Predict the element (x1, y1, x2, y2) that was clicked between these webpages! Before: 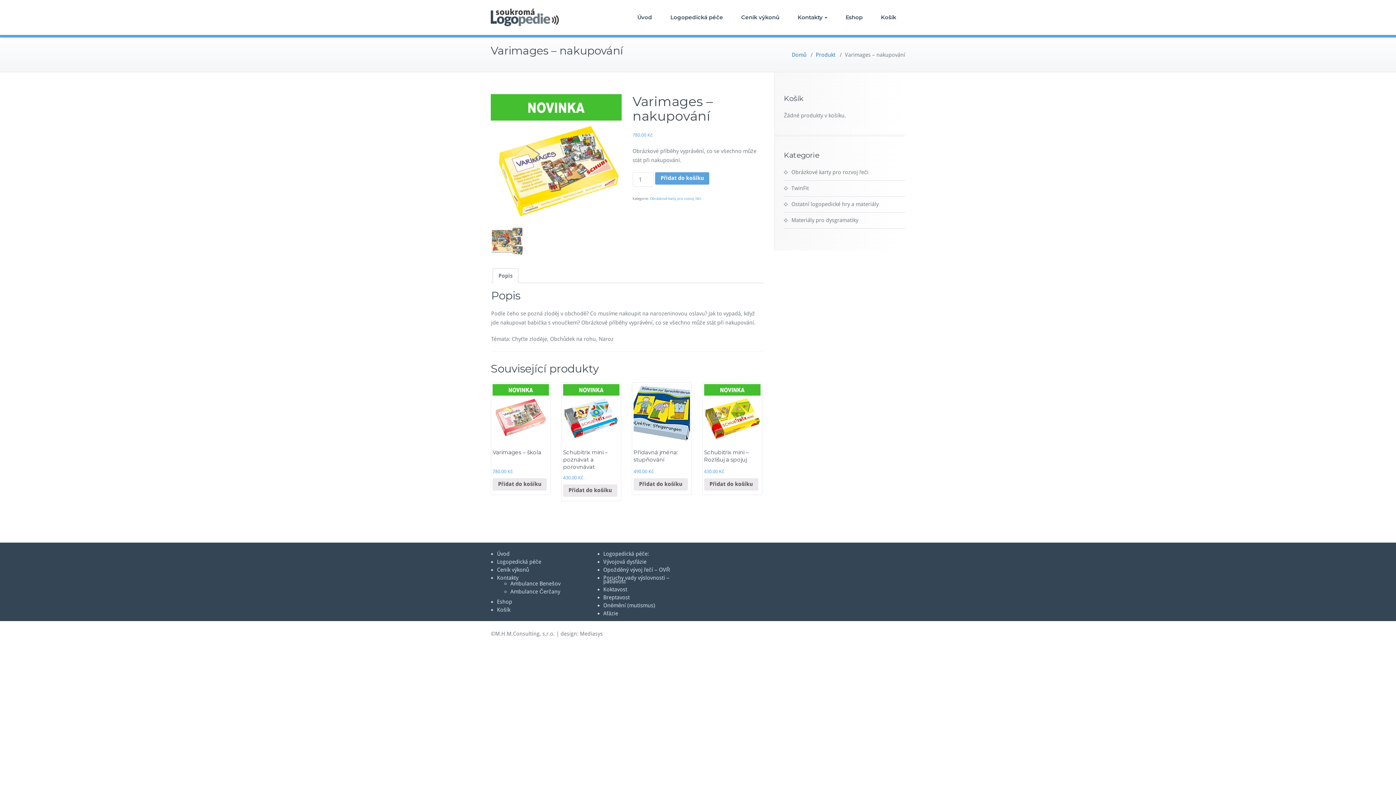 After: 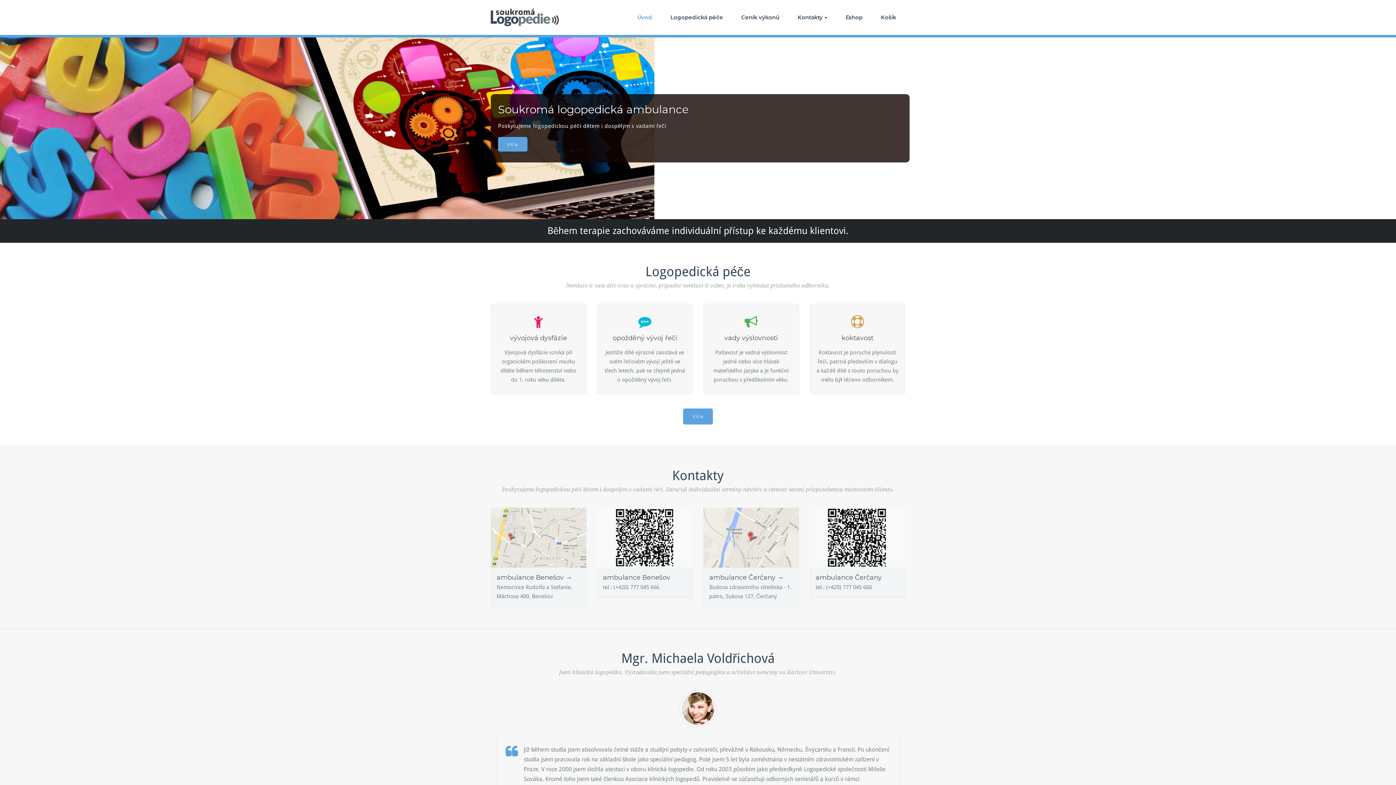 Action: label: Úvod bbox: (497, 551, 509, 557)